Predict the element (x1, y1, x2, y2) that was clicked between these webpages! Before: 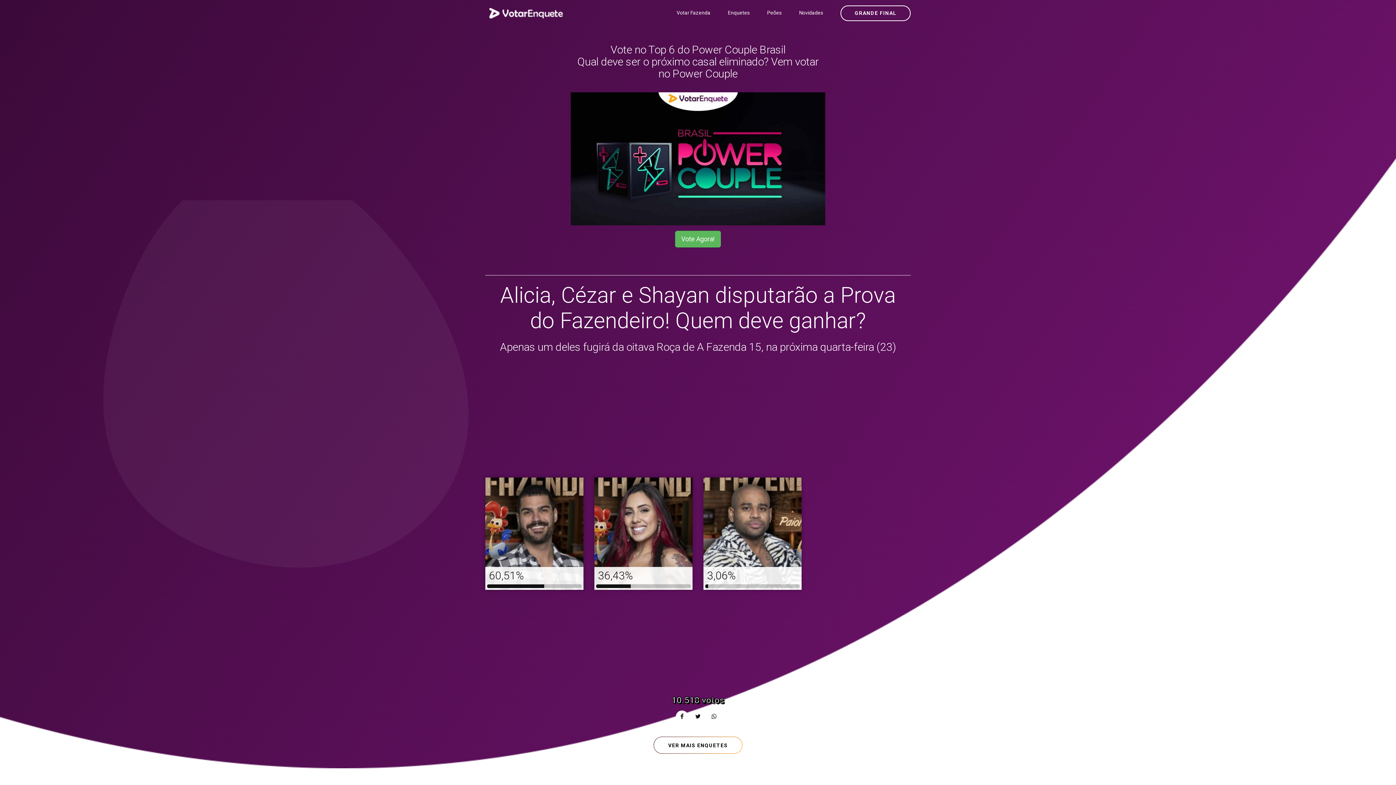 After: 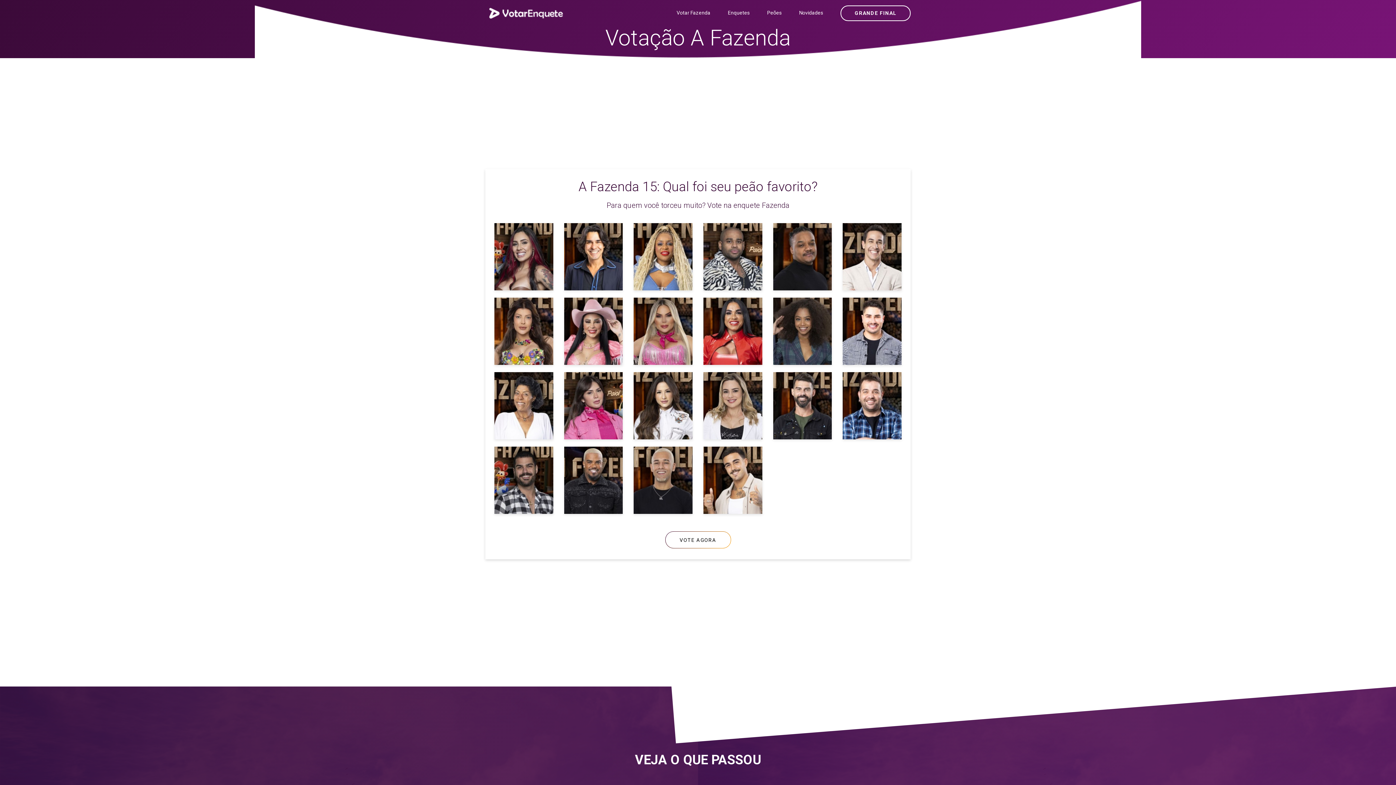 Action: bbox: (676, 7, 710, 18) label: Votar Fazenda